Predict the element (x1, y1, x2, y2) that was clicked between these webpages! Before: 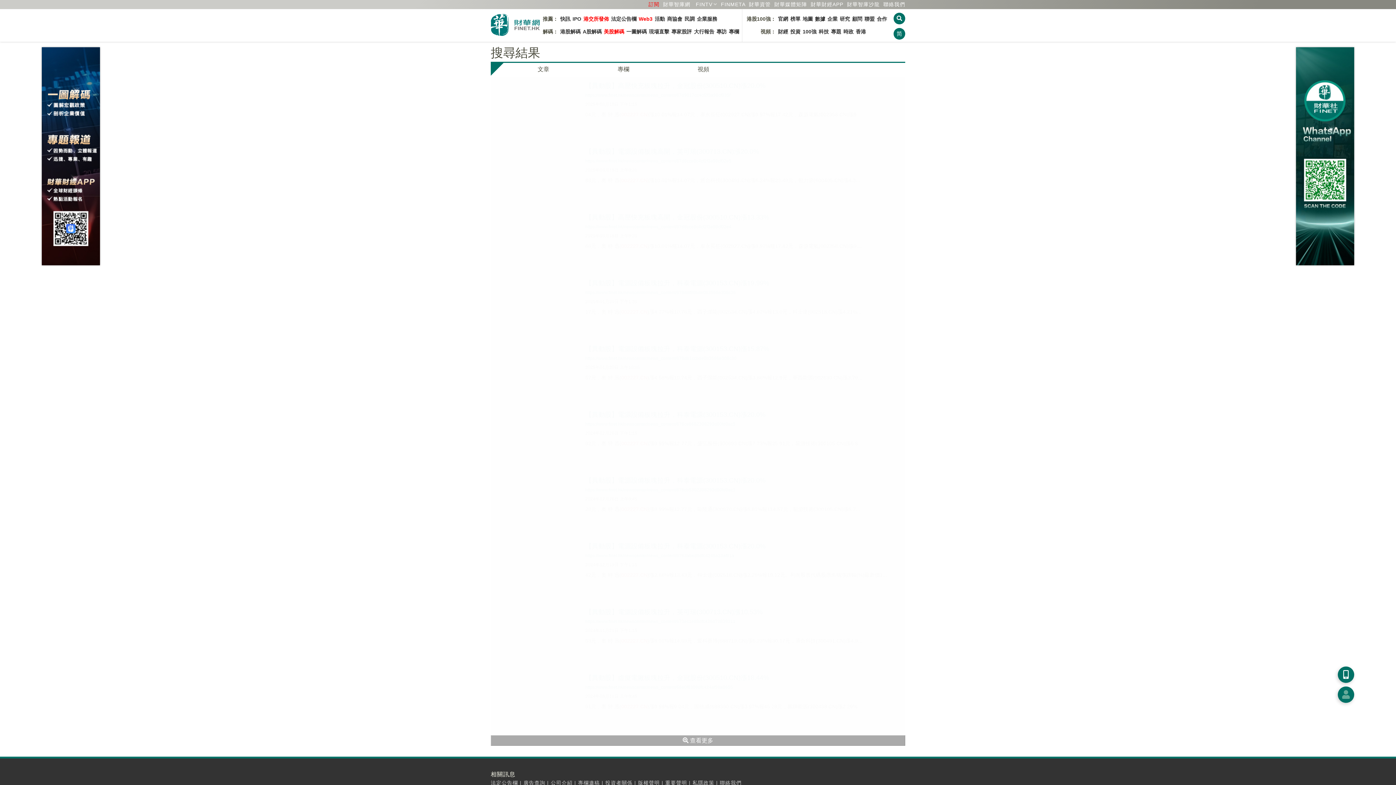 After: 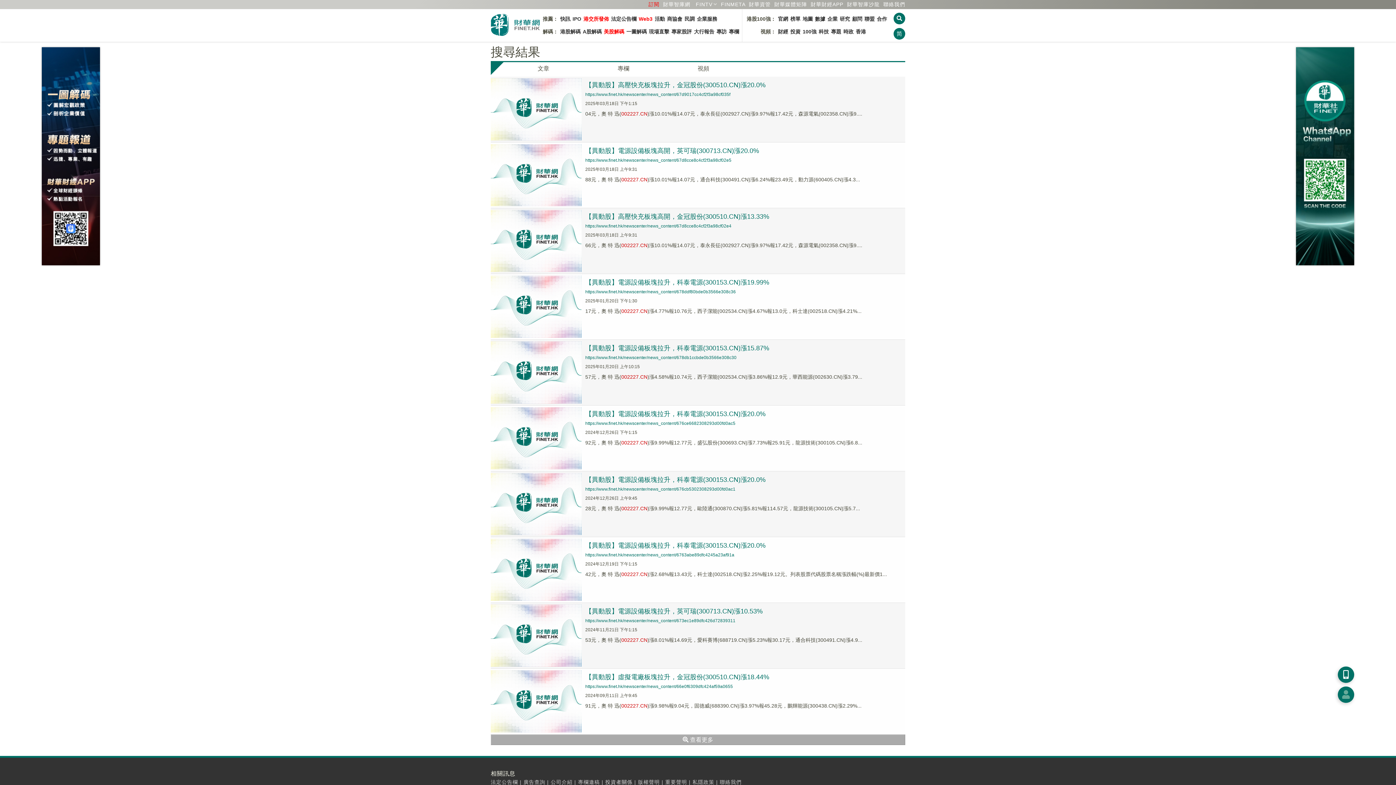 Action: label: 投資者關係 bbox: (605, 122, 632, 128)